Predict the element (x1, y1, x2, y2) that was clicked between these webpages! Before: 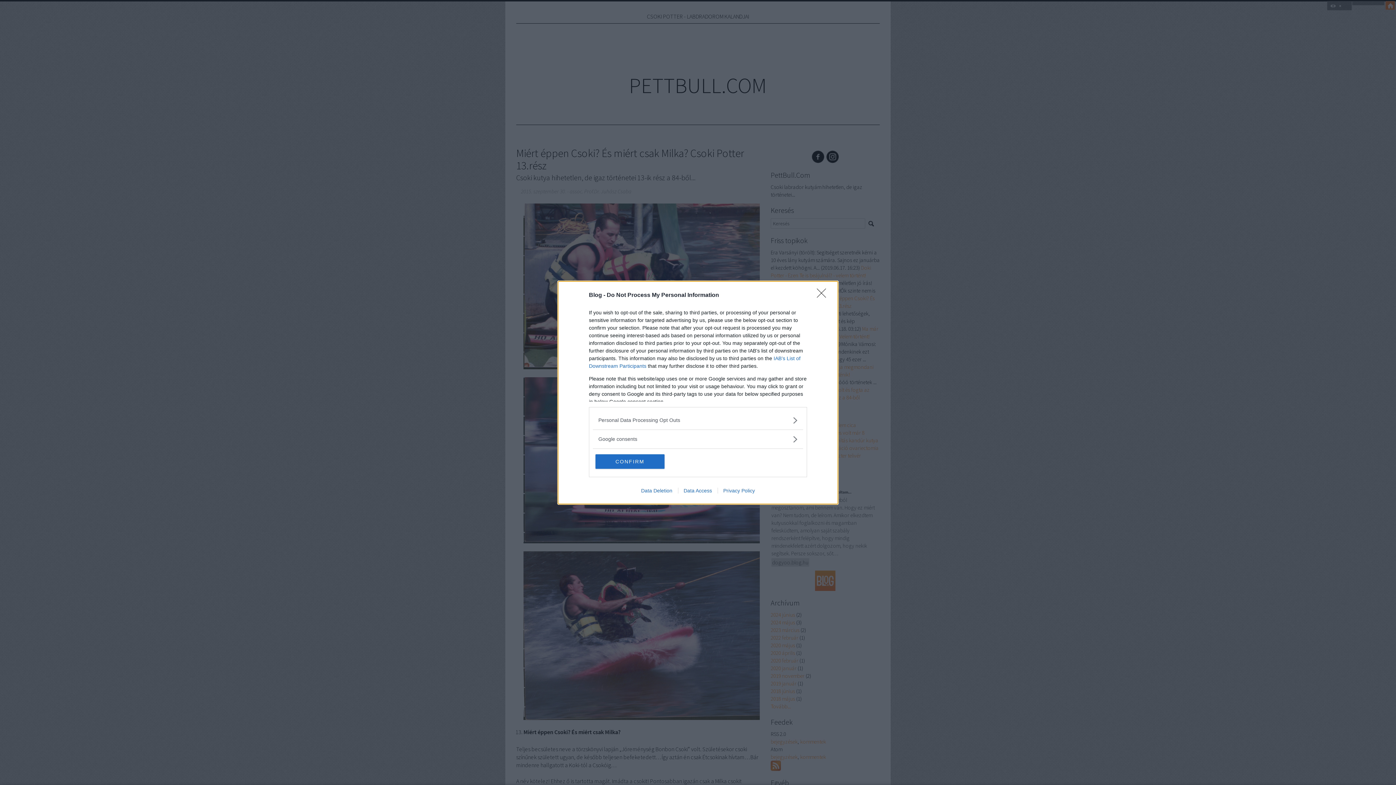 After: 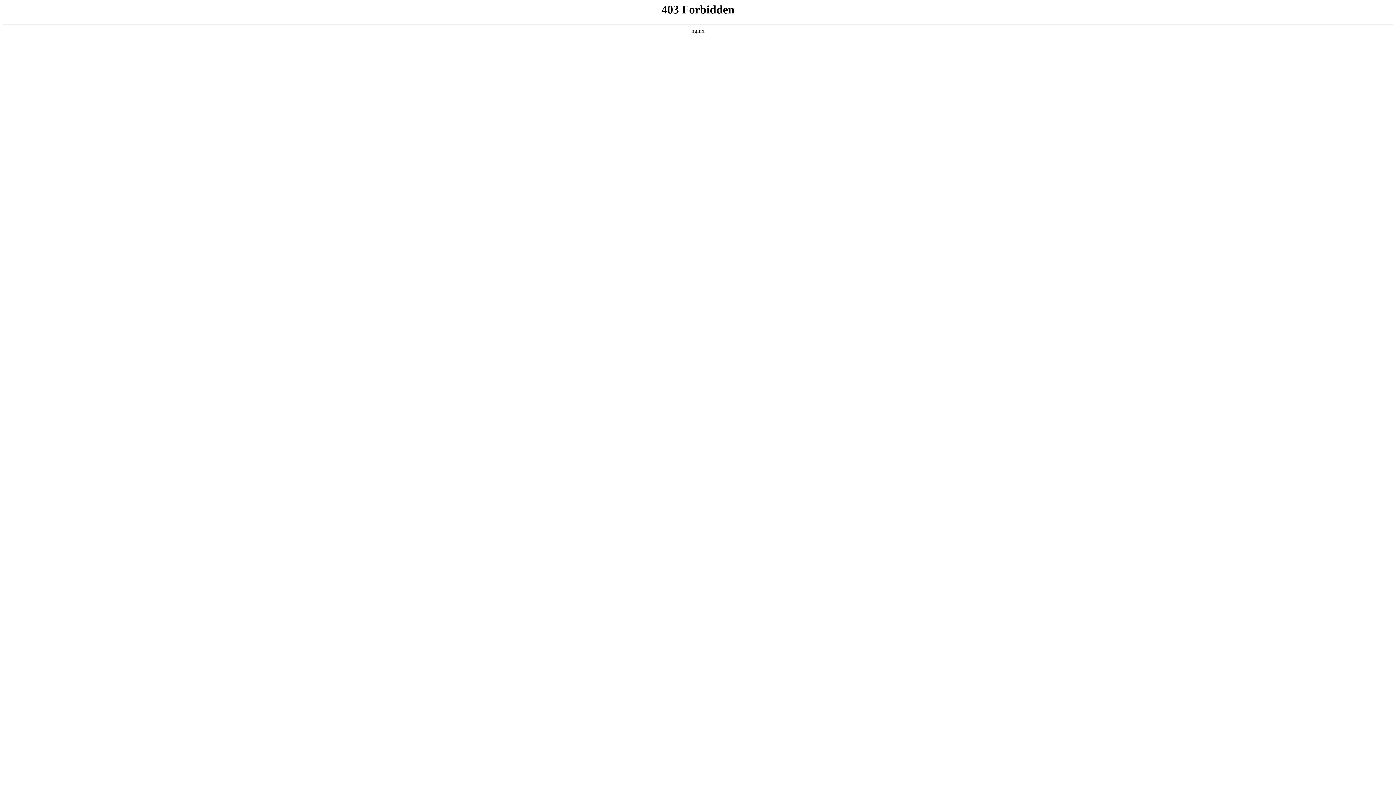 Action: bbox: (635, 487, 678, 493) label: Data Deletion